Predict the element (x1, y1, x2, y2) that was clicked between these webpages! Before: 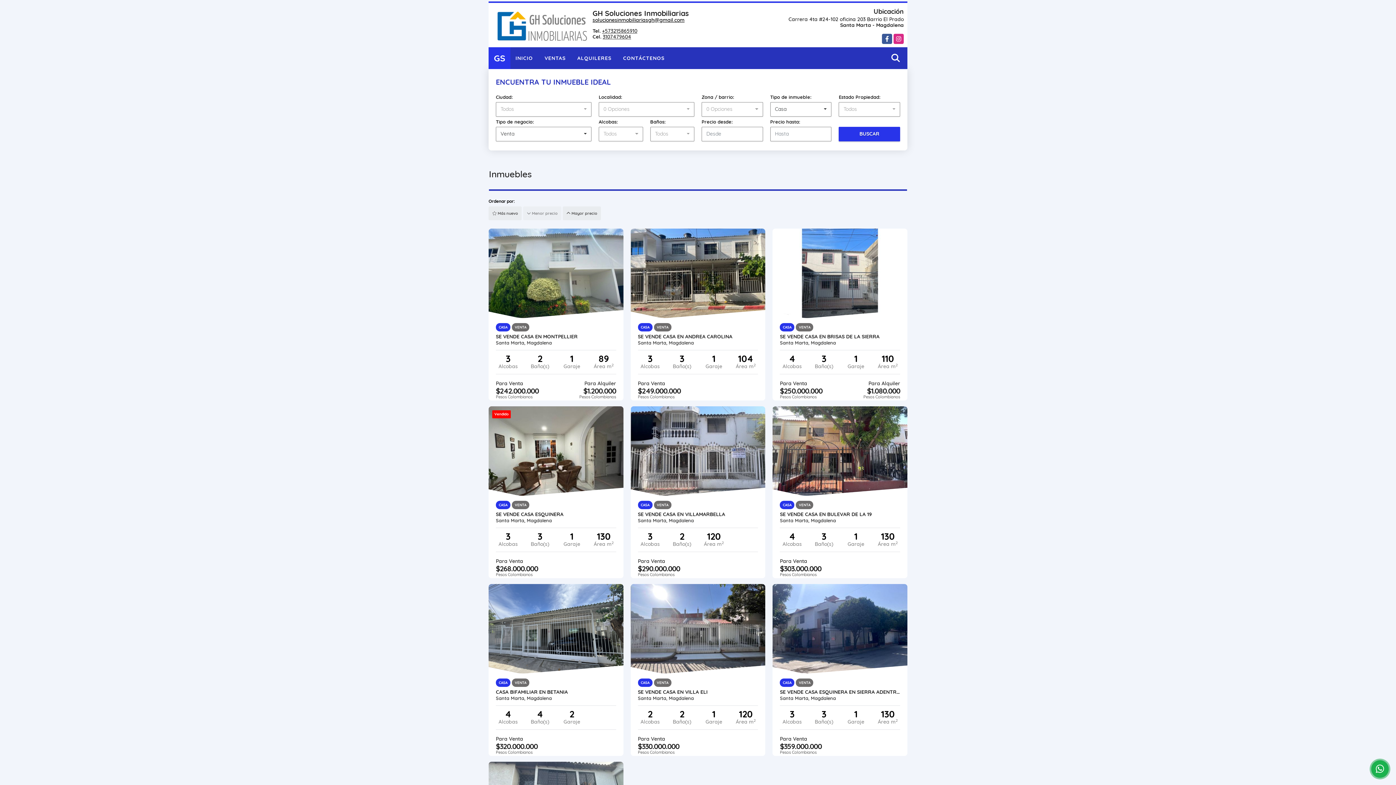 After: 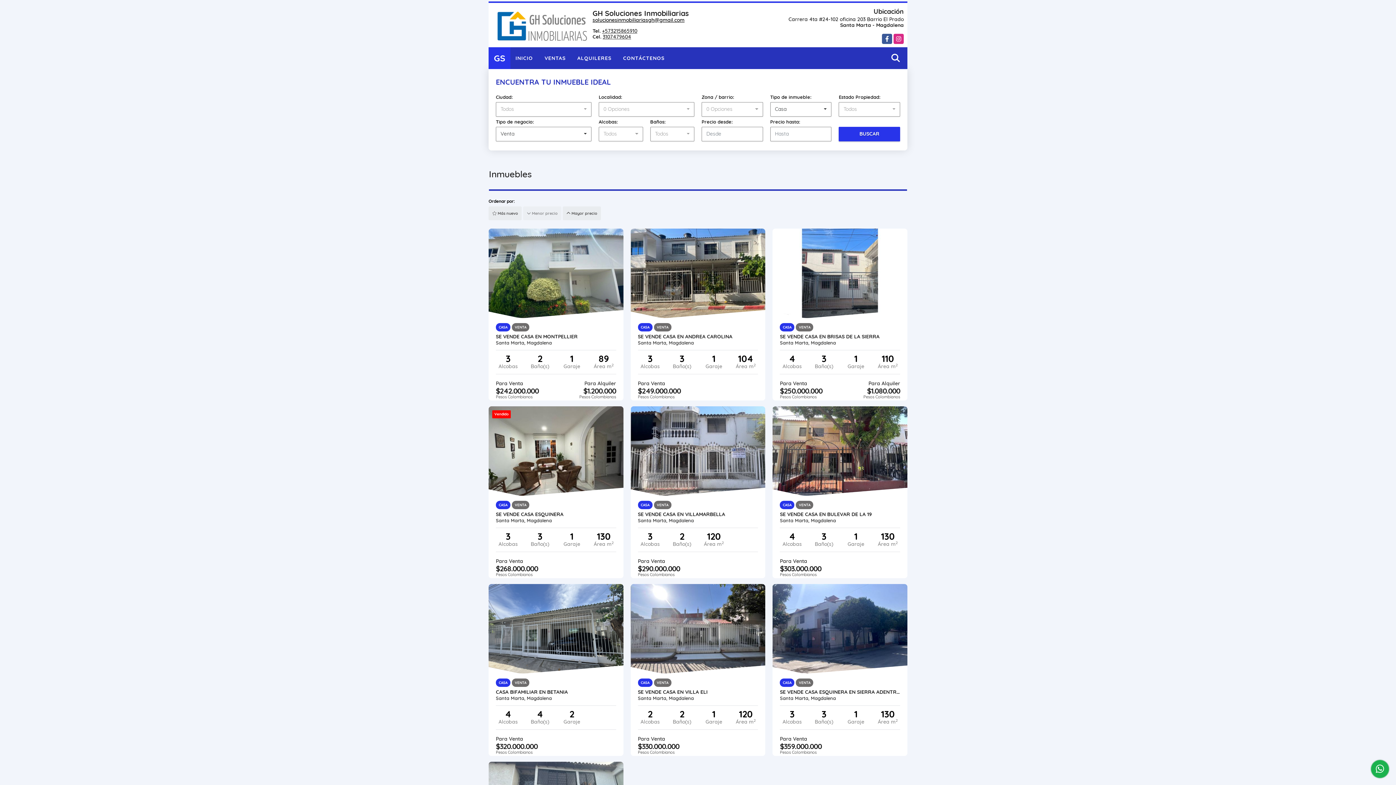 Action: label: +573215865910 bbox: (602, 27, 637, 34)